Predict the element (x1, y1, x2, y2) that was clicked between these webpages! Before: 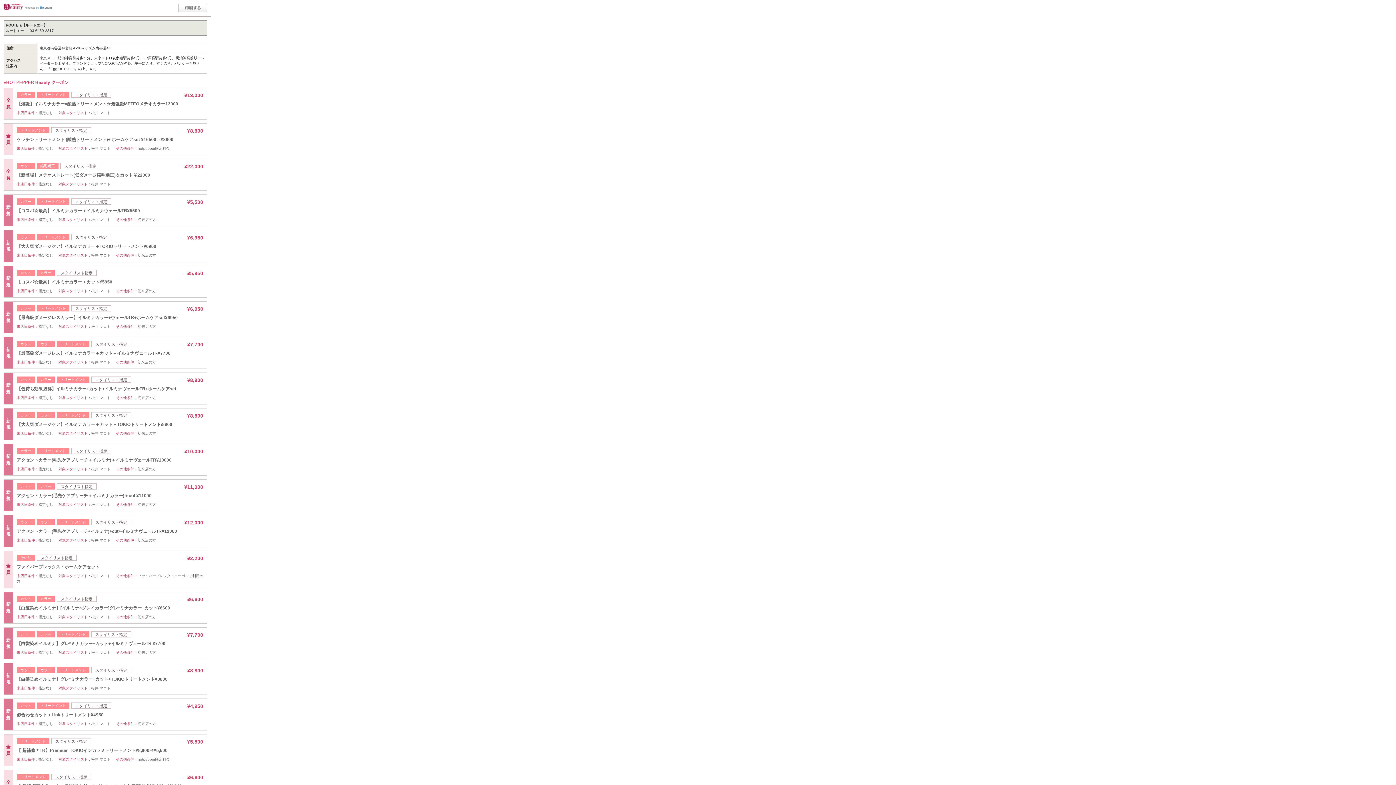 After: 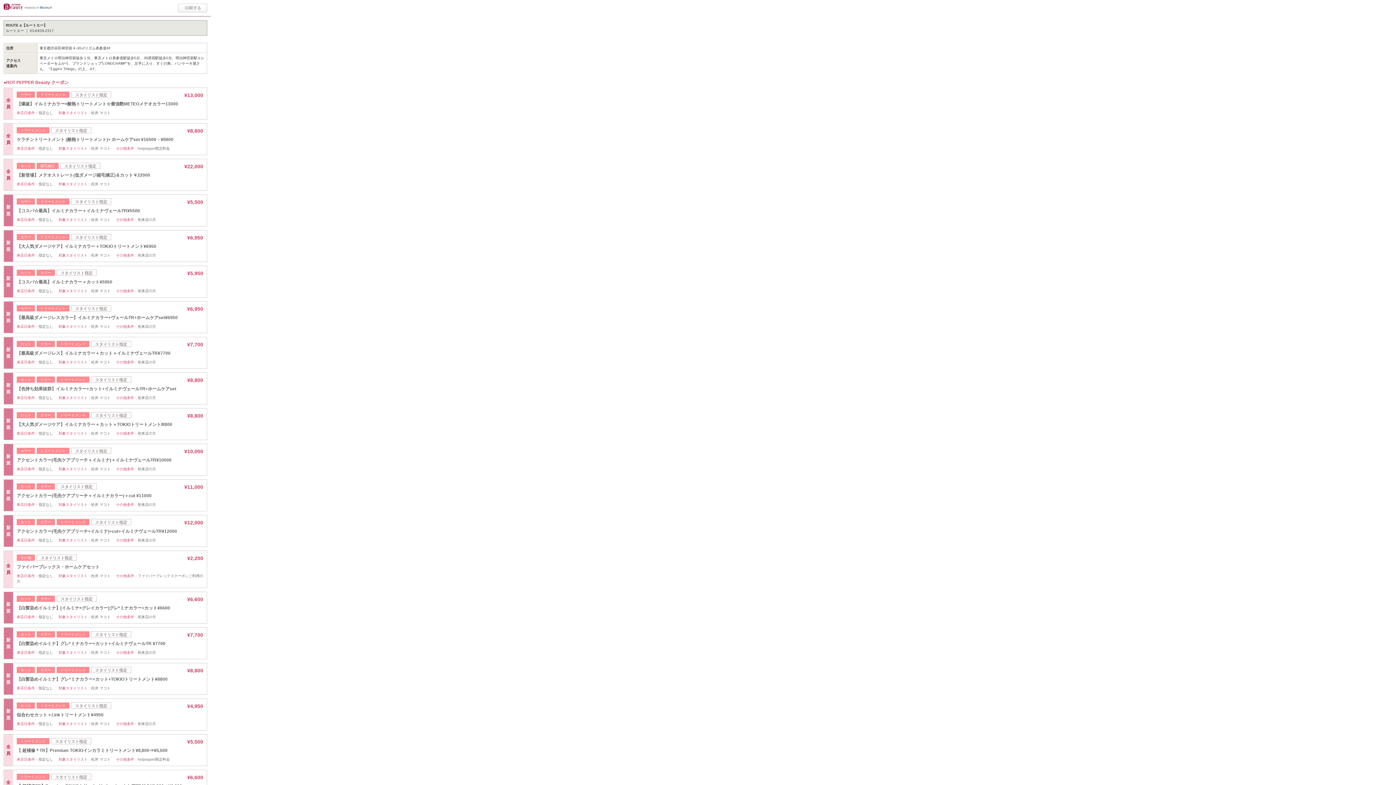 Action: label: 印刷 bbox: (178, 3, 207, 12)